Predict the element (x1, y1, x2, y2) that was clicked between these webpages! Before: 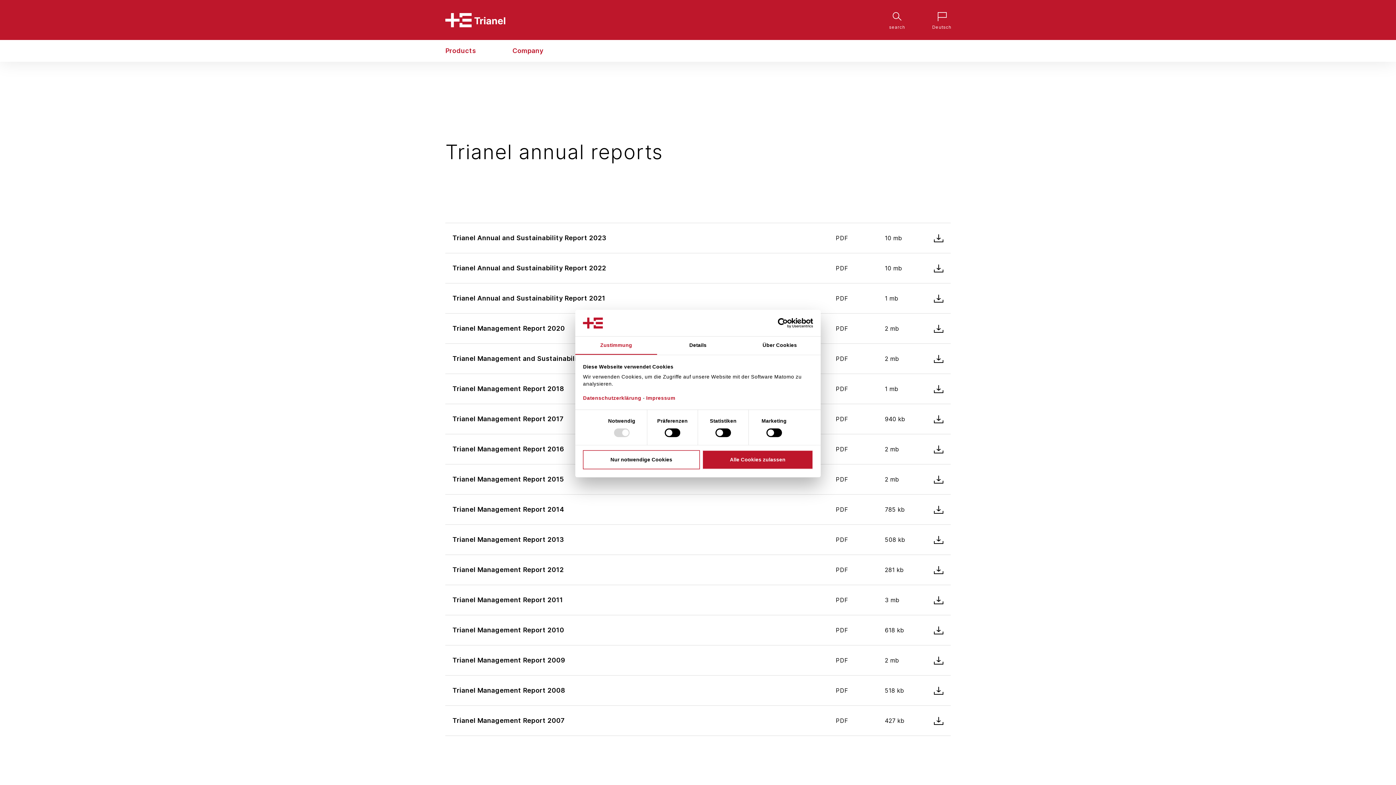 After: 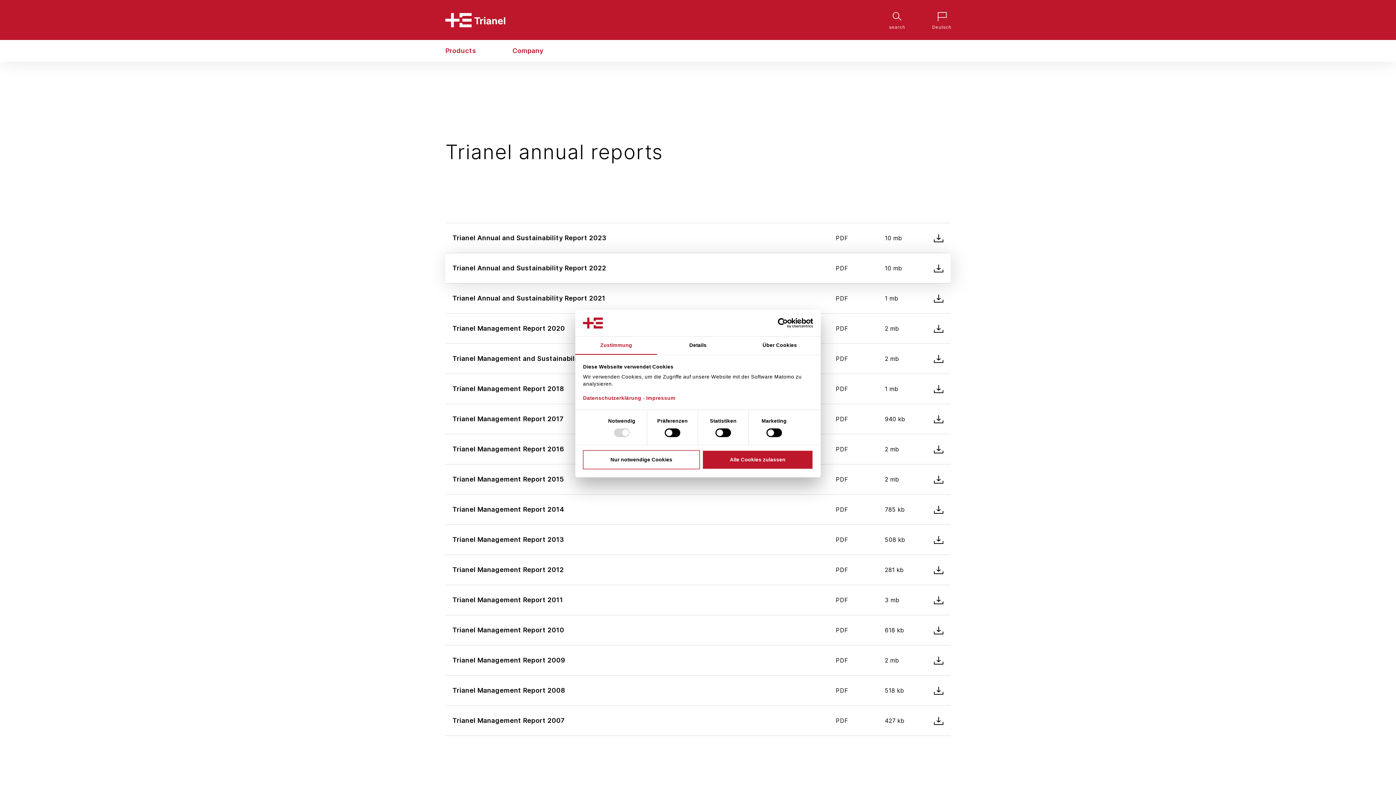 Action: bbox: (445, 253, 950, 283) label: docs/unternehmen/zahlen_und_fakten/trianel-management-and-sustainability-report-2022.pdf